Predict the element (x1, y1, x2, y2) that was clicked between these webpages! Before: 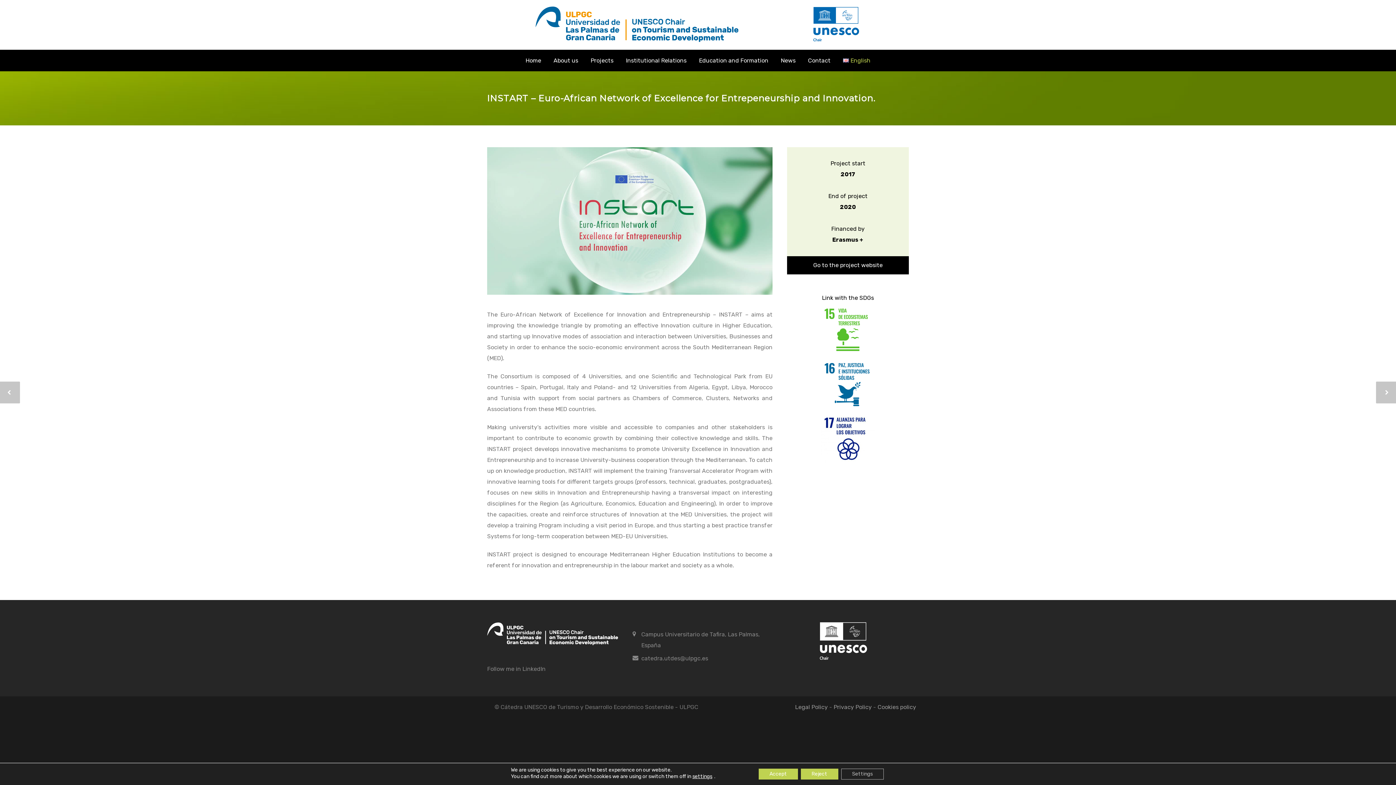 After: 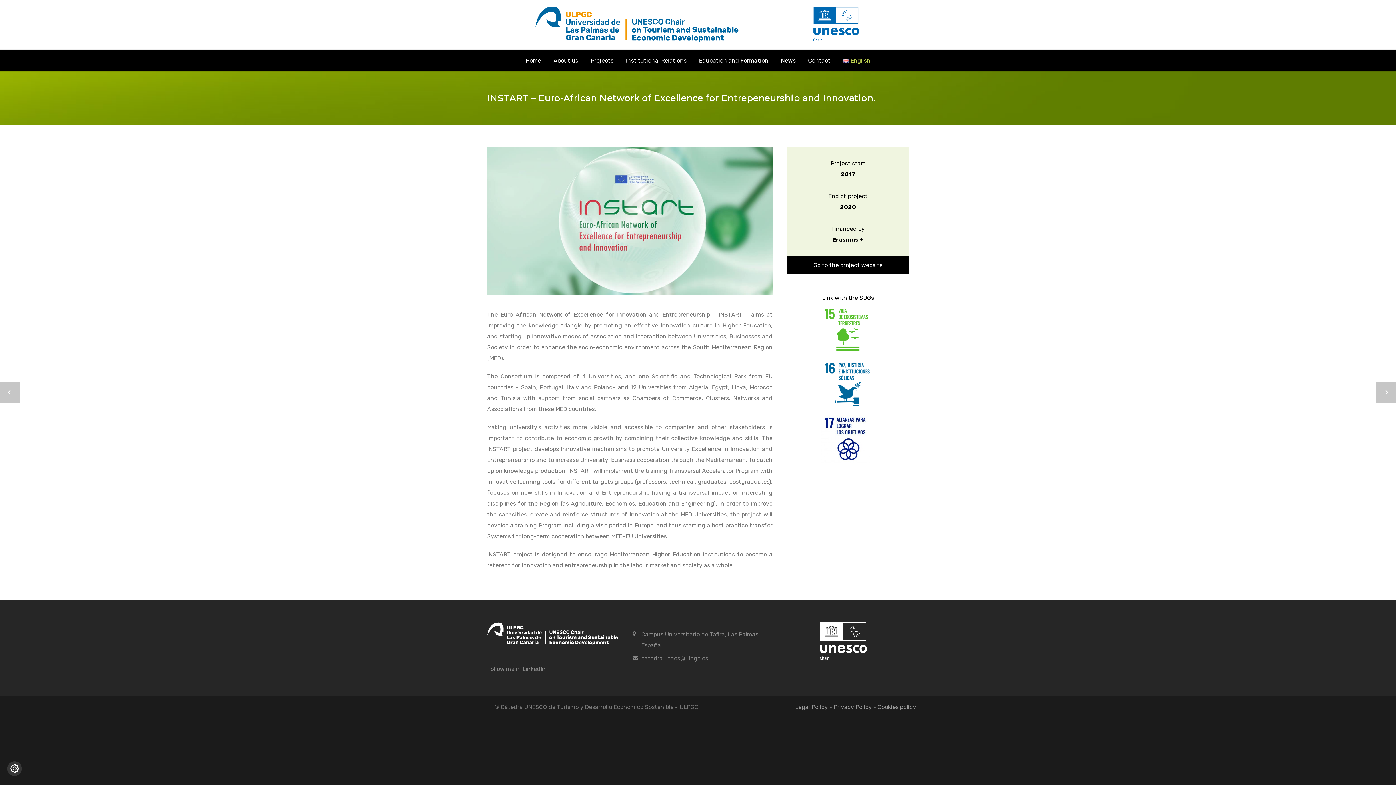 Action: bbox: (800, 768, 838, 779) label: Reject